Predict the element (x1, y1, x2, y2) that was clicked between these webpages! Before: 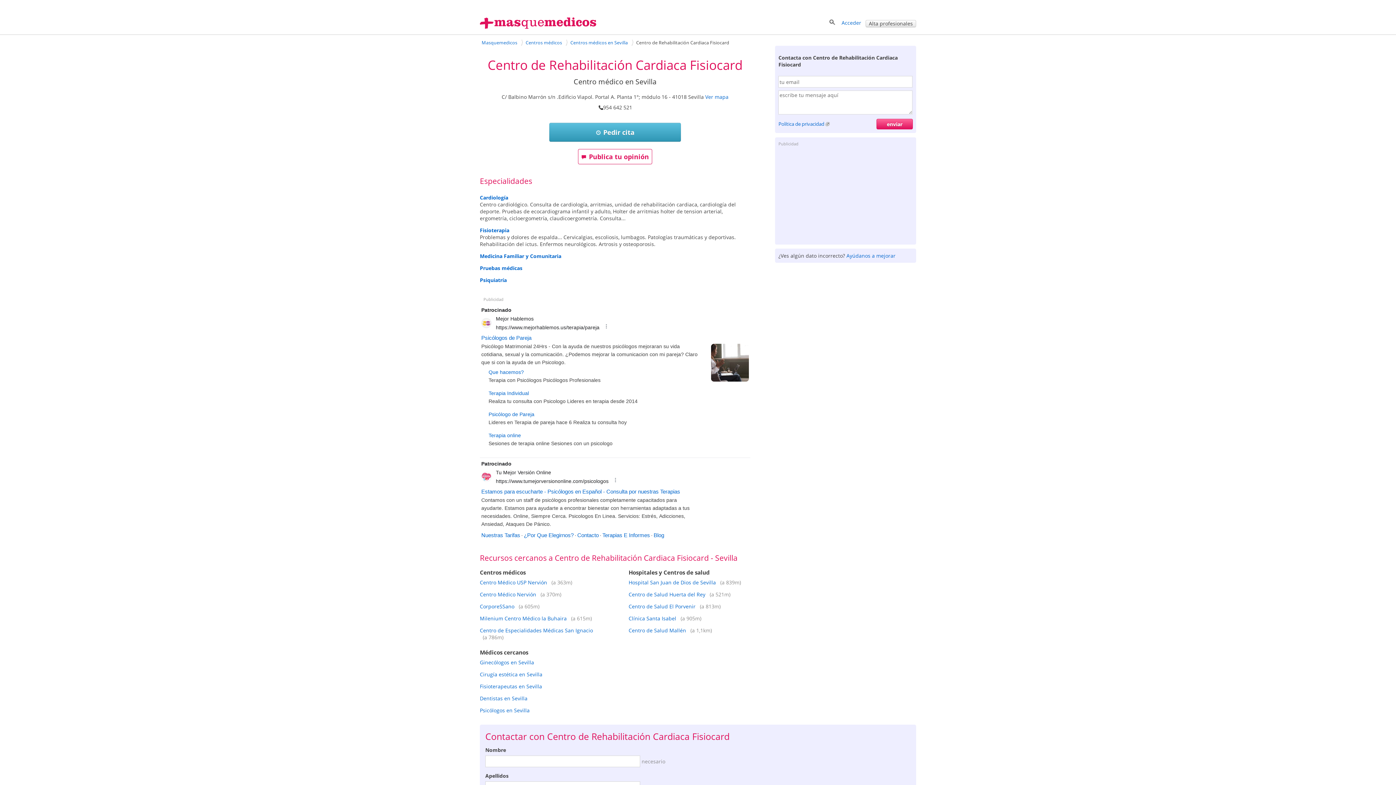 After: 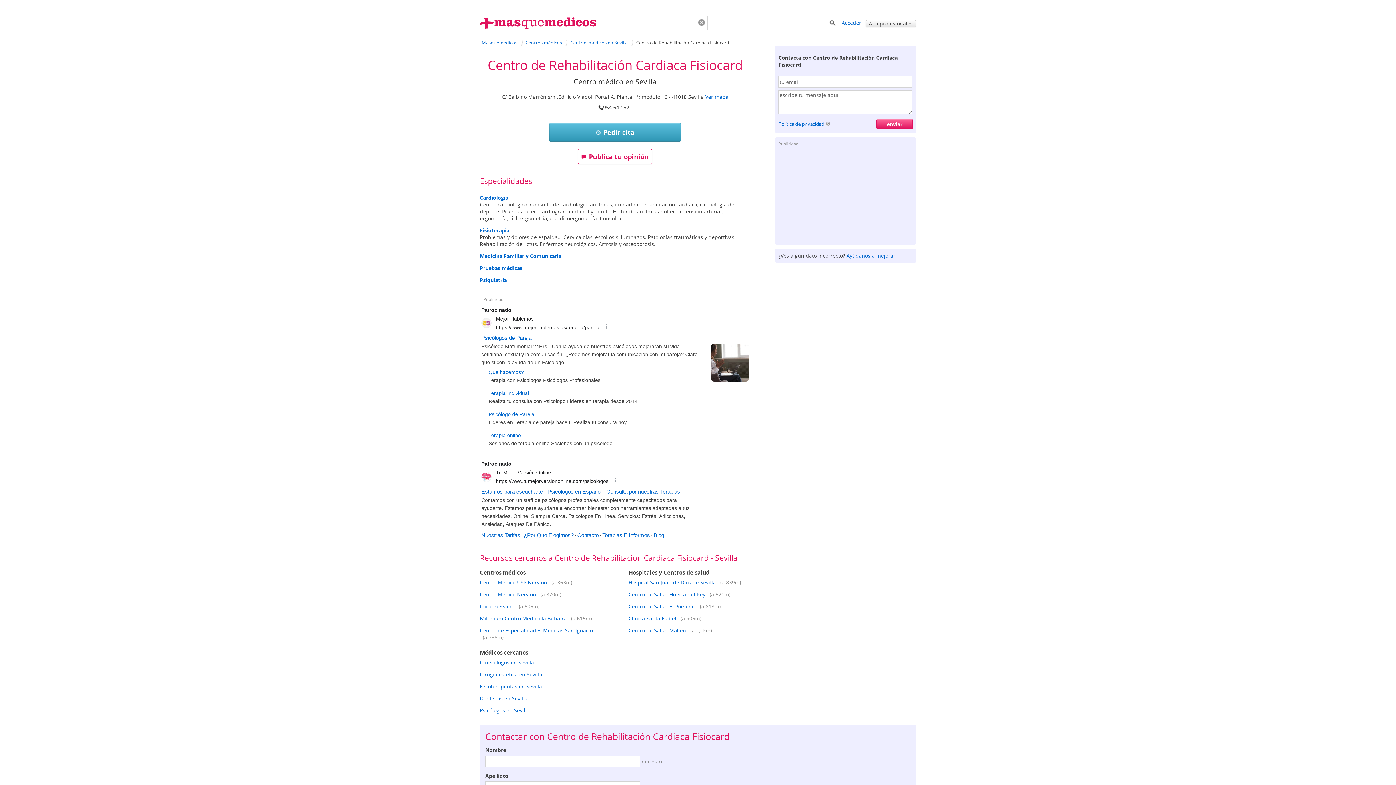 Action: bbox: (828, 21, 836, 28)